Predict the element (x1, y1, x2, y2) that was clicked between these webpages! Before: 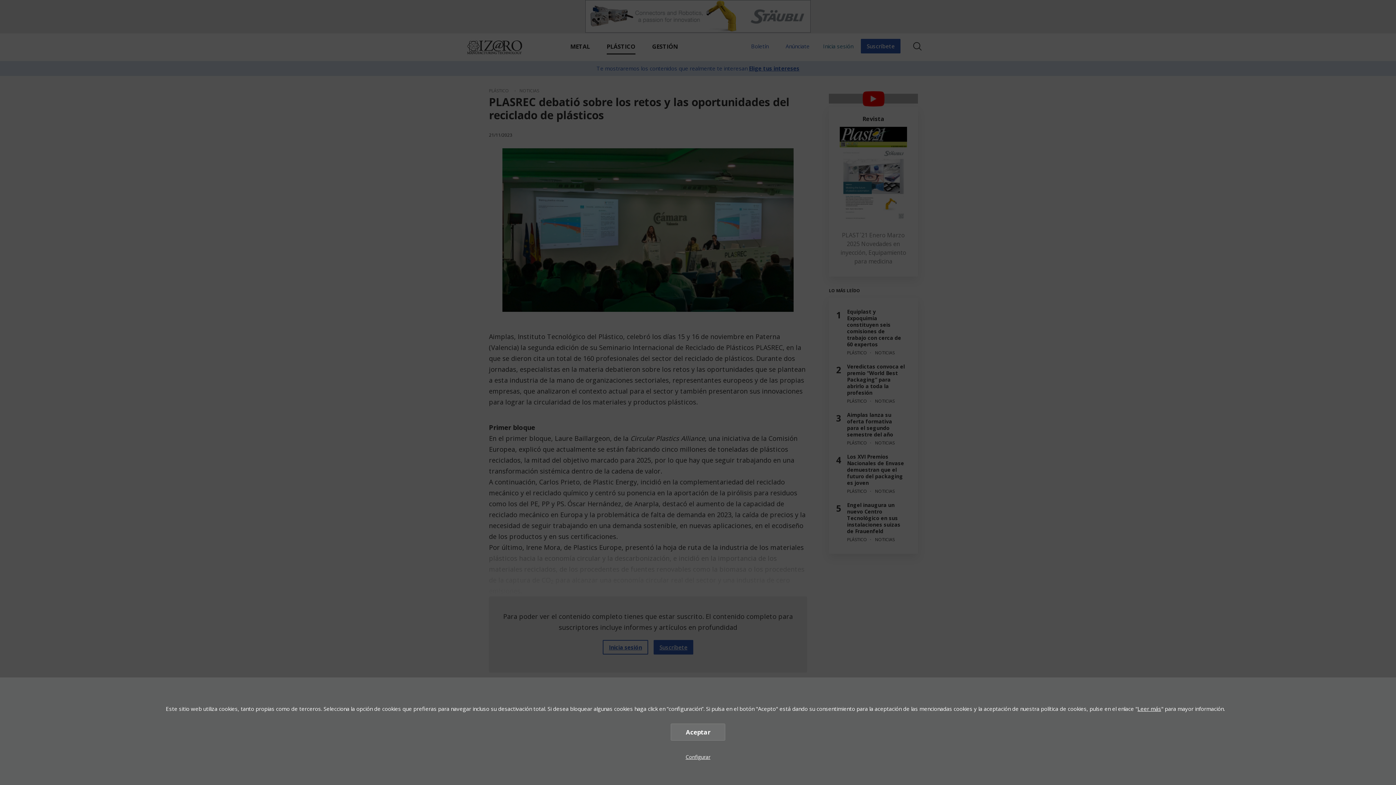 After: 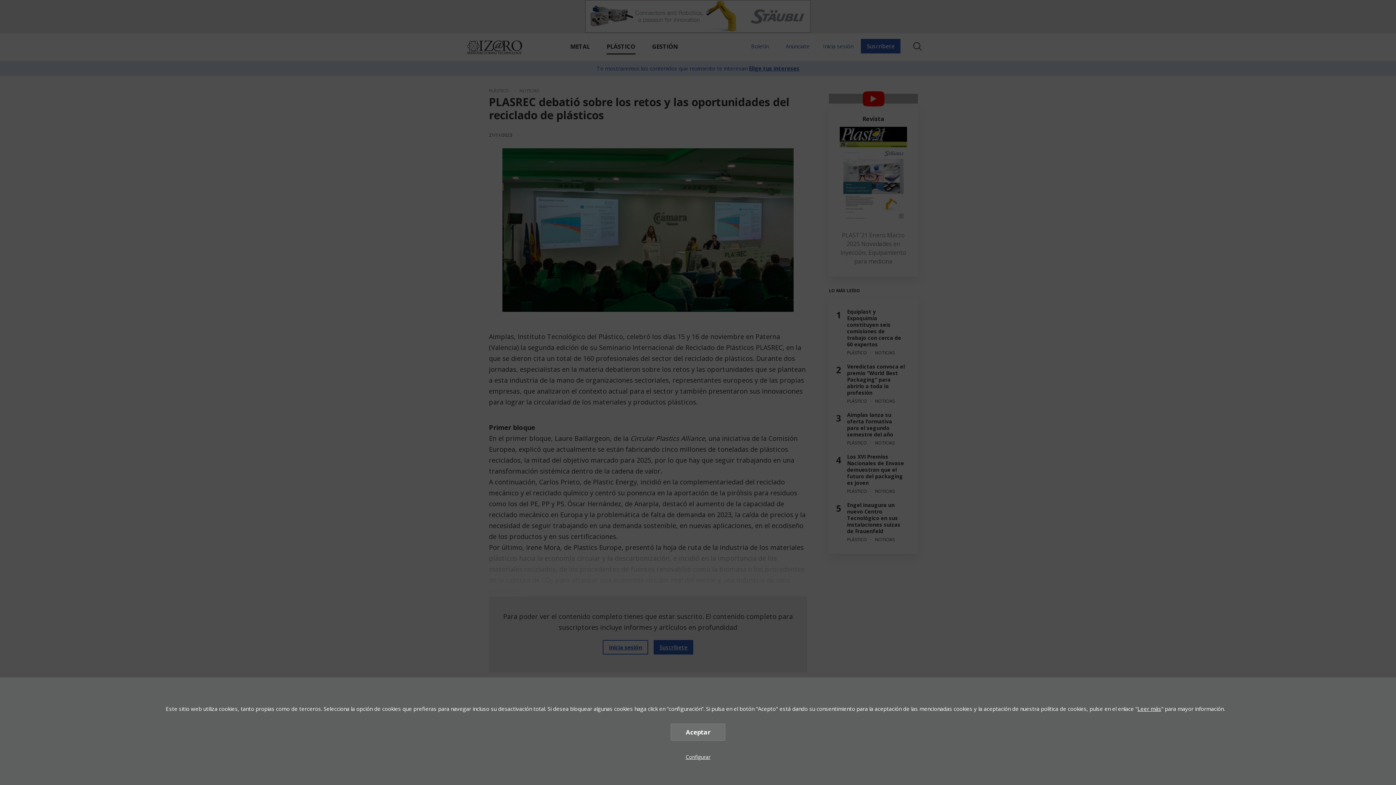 Action: bbox: (1137, 705, 1161, 712) label: Leer más